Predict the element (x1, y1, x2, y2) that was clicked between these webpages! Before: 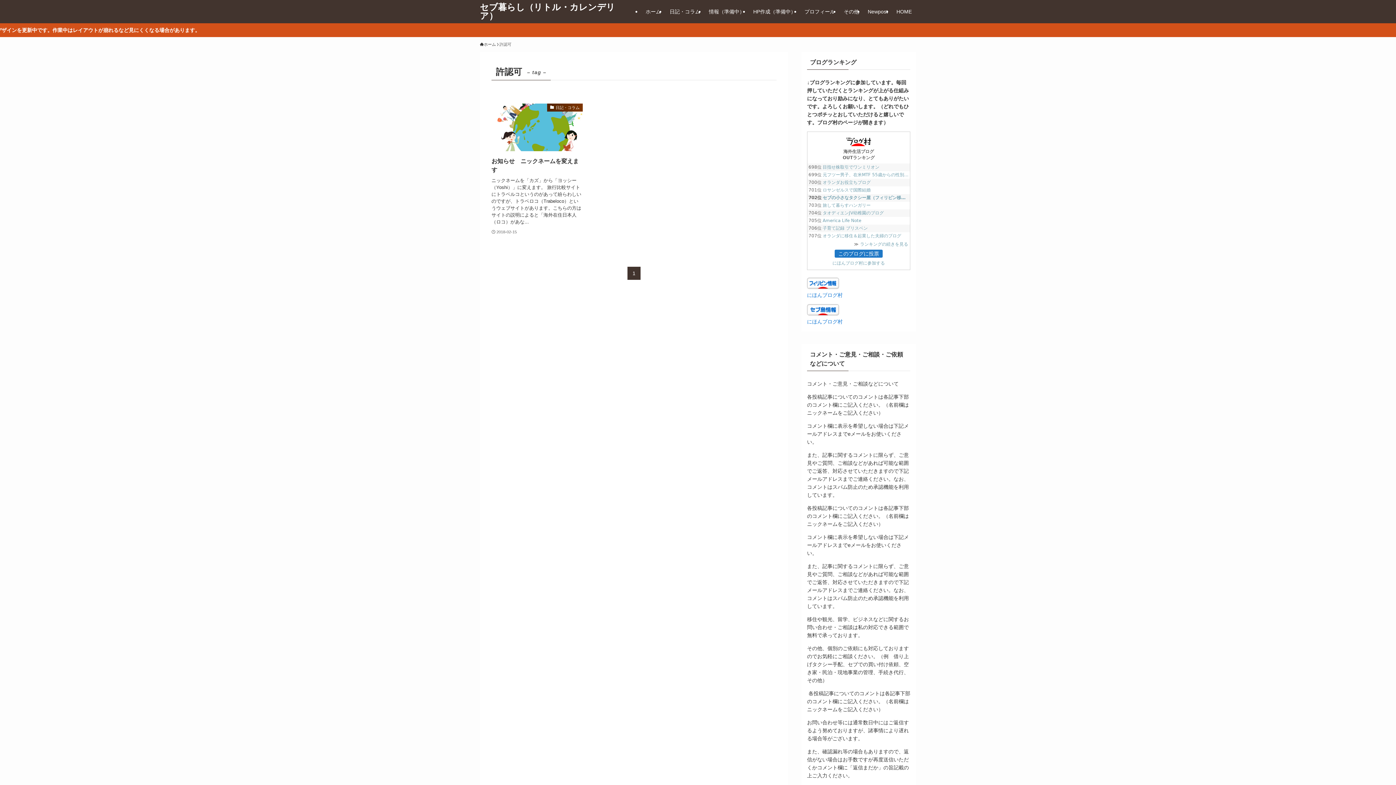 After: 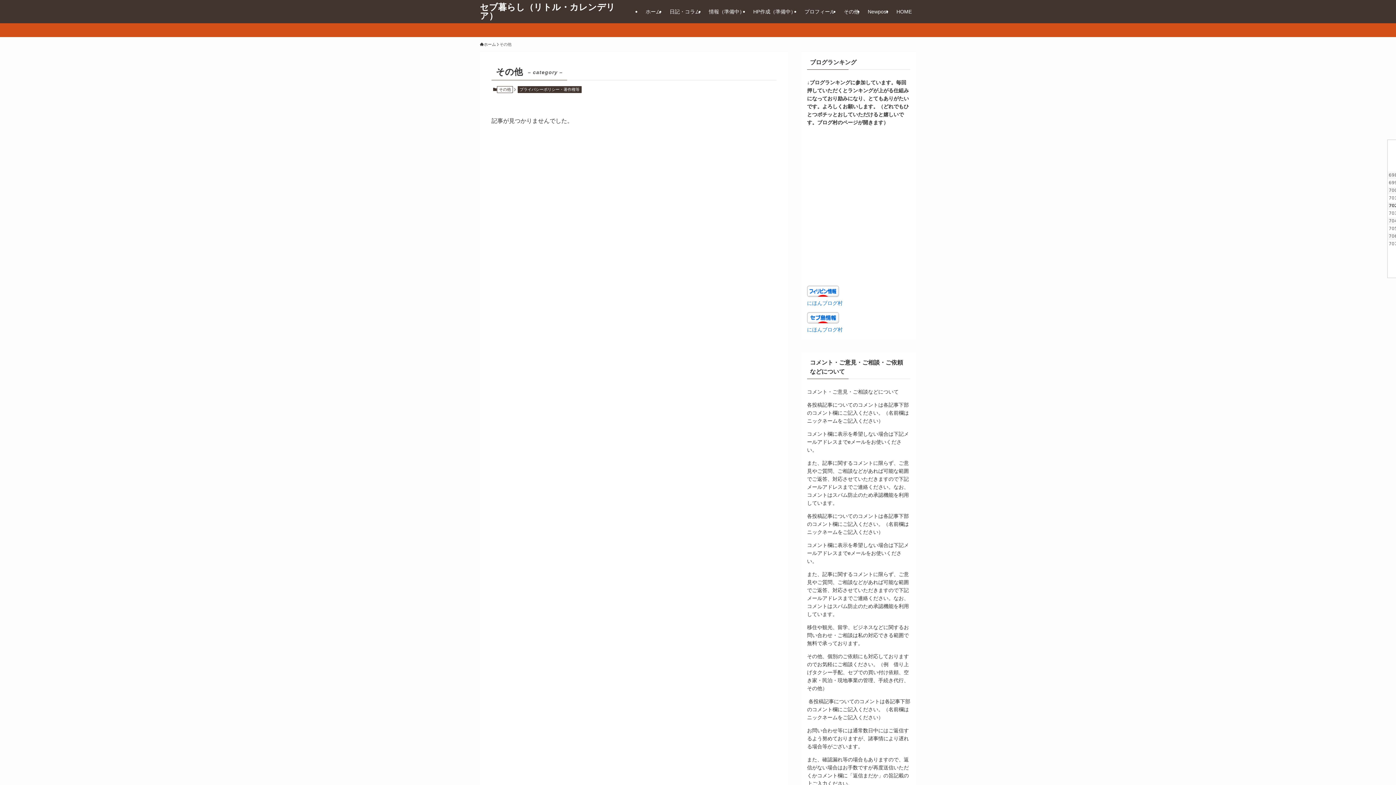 Action: label: その他 bbox: (839, 0, 863, 23)